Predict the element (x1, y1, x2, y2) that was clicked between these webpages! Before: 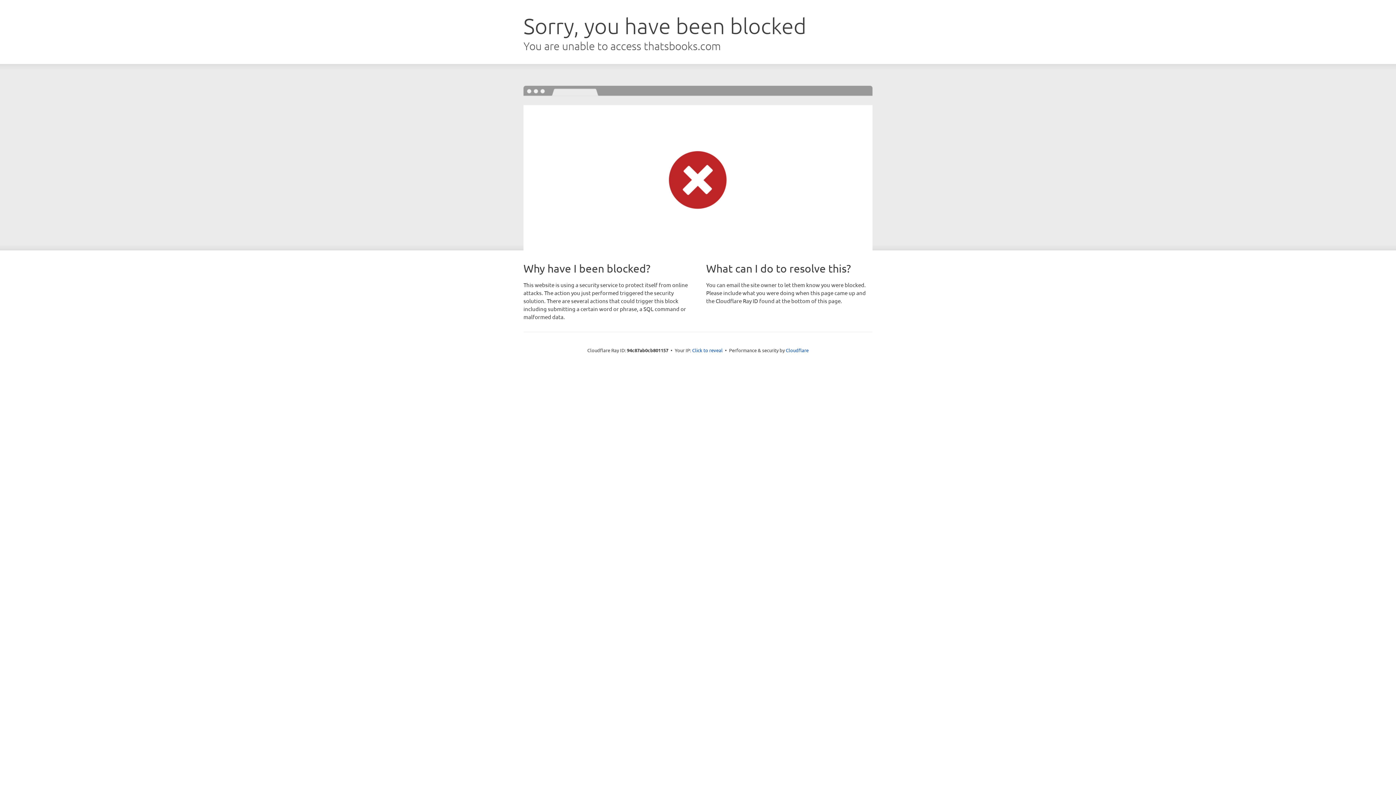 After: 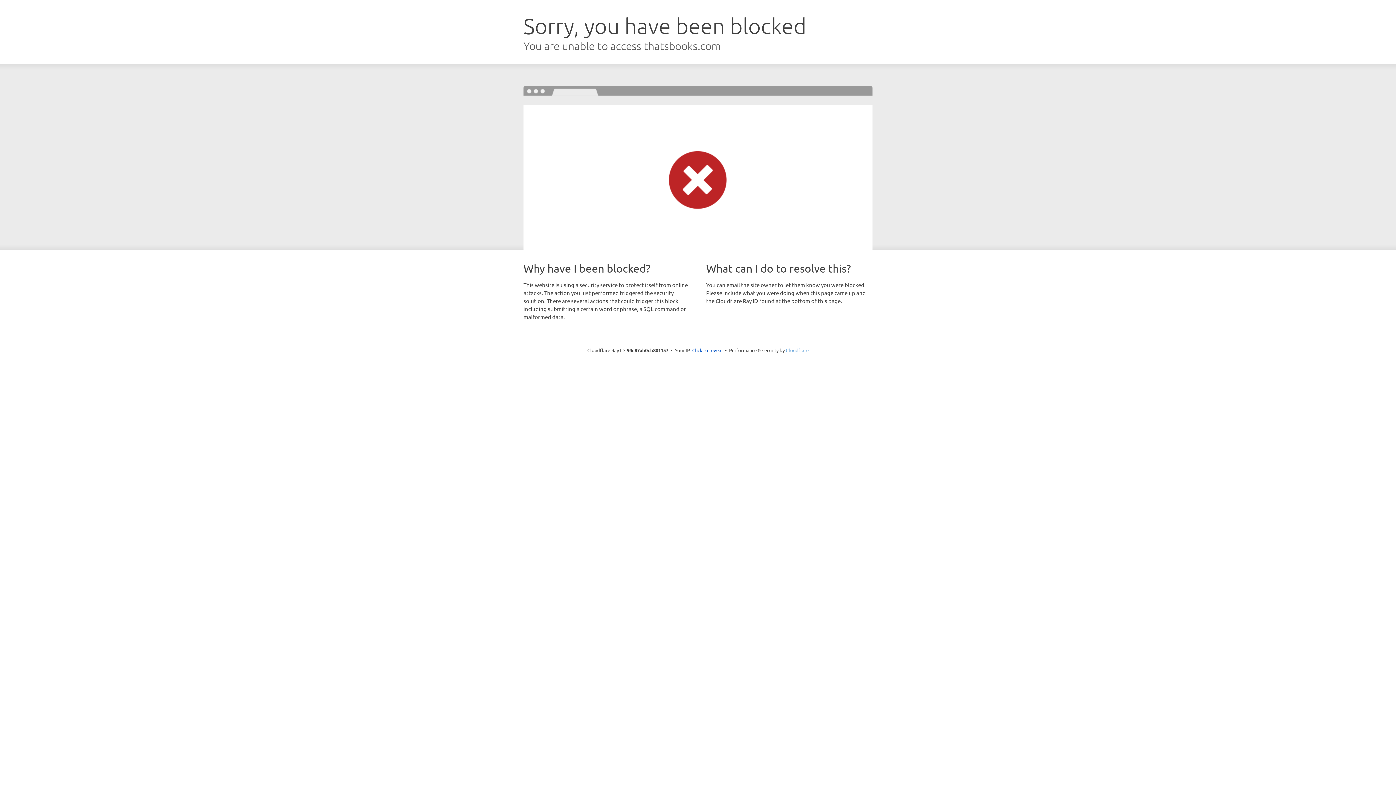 Action: bbox: (786, 347, 808, 353) label: Cloudflare